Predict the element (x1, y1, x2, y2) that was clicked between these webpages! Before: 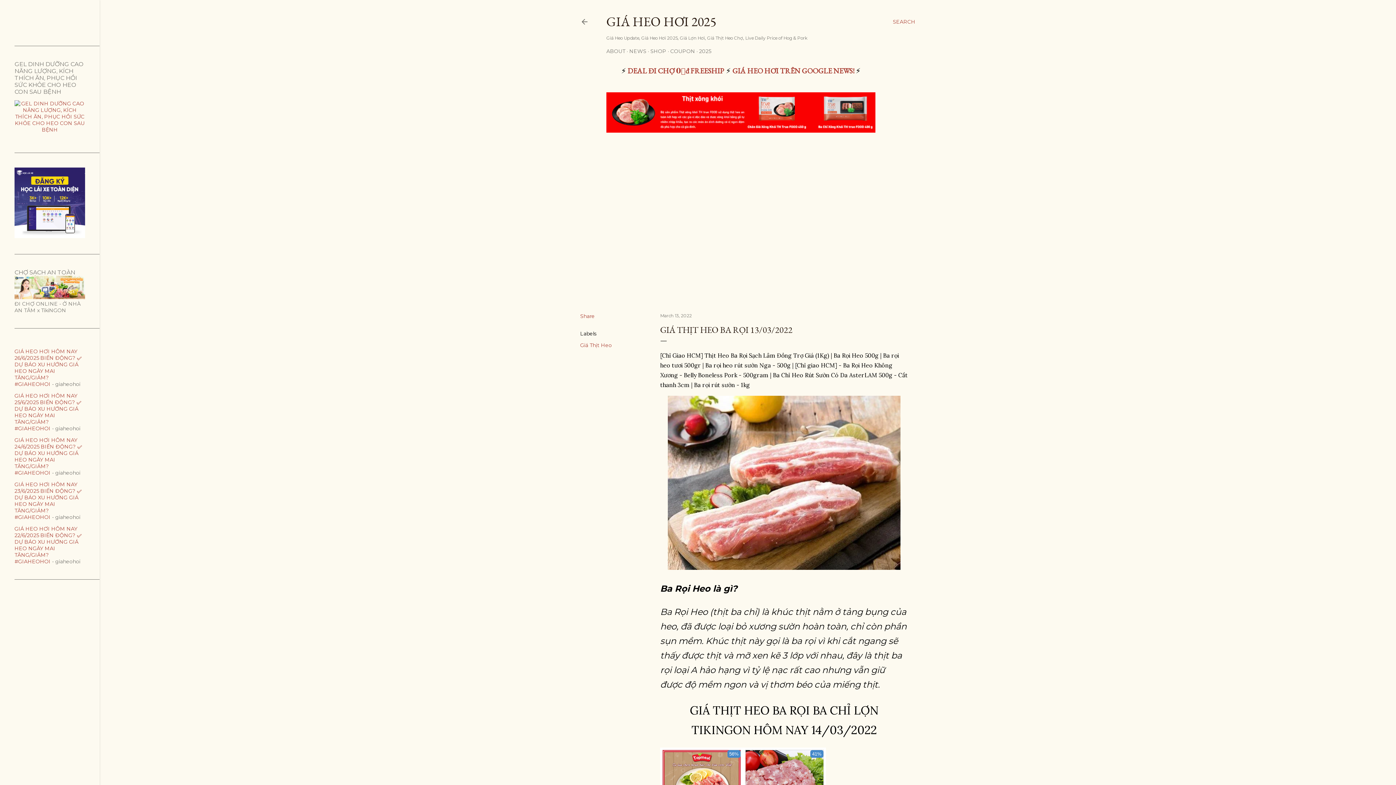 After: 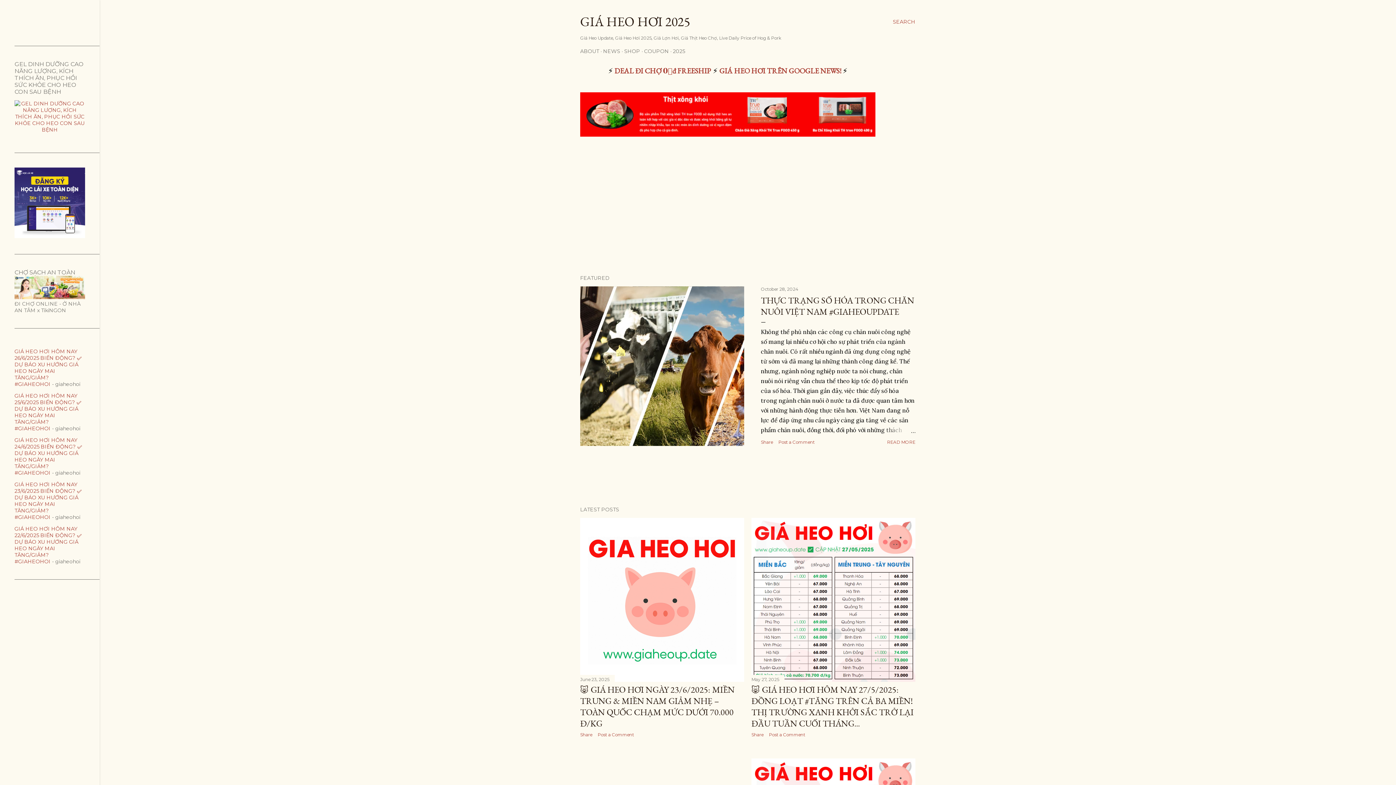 Action: bbox: (606, 13, 716, 30) label: GIÁ HEO HƠI 2025